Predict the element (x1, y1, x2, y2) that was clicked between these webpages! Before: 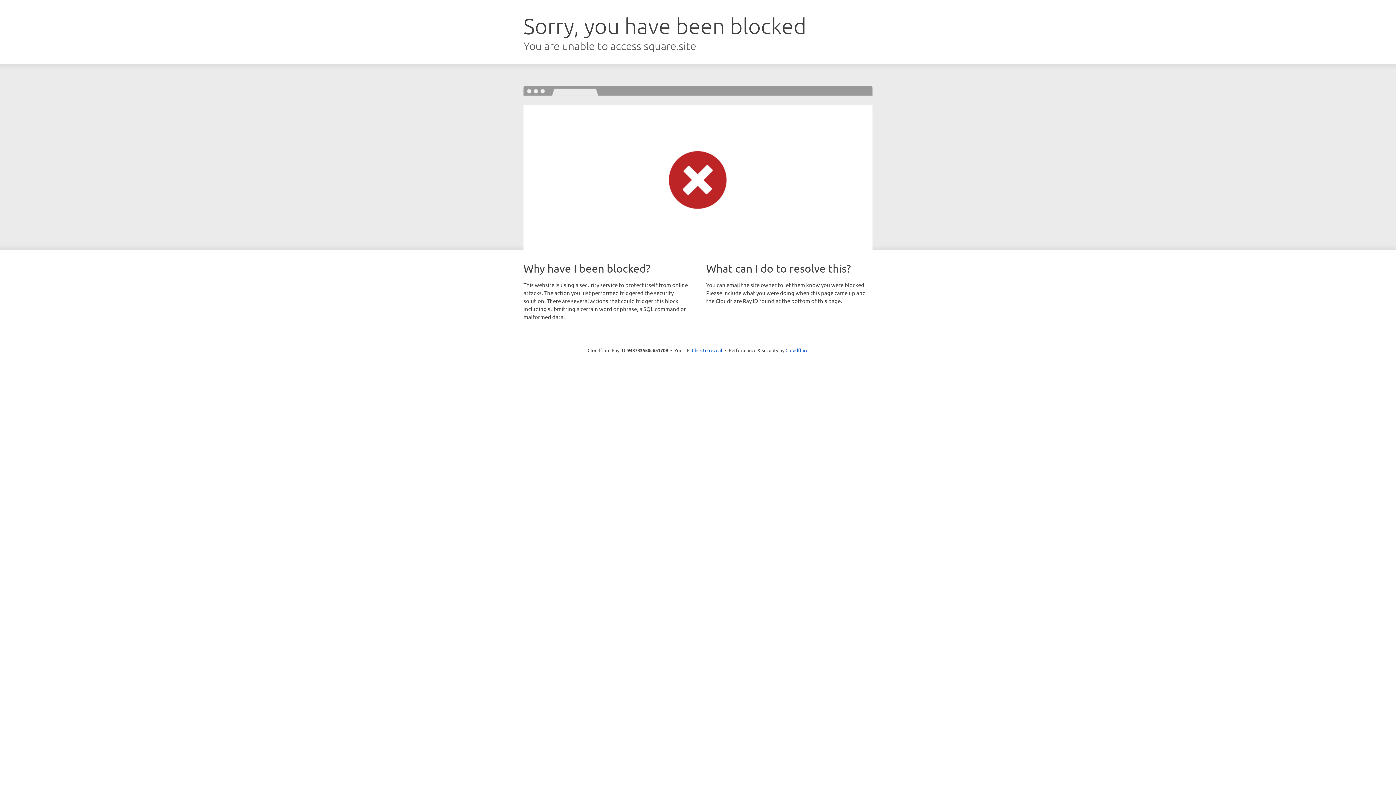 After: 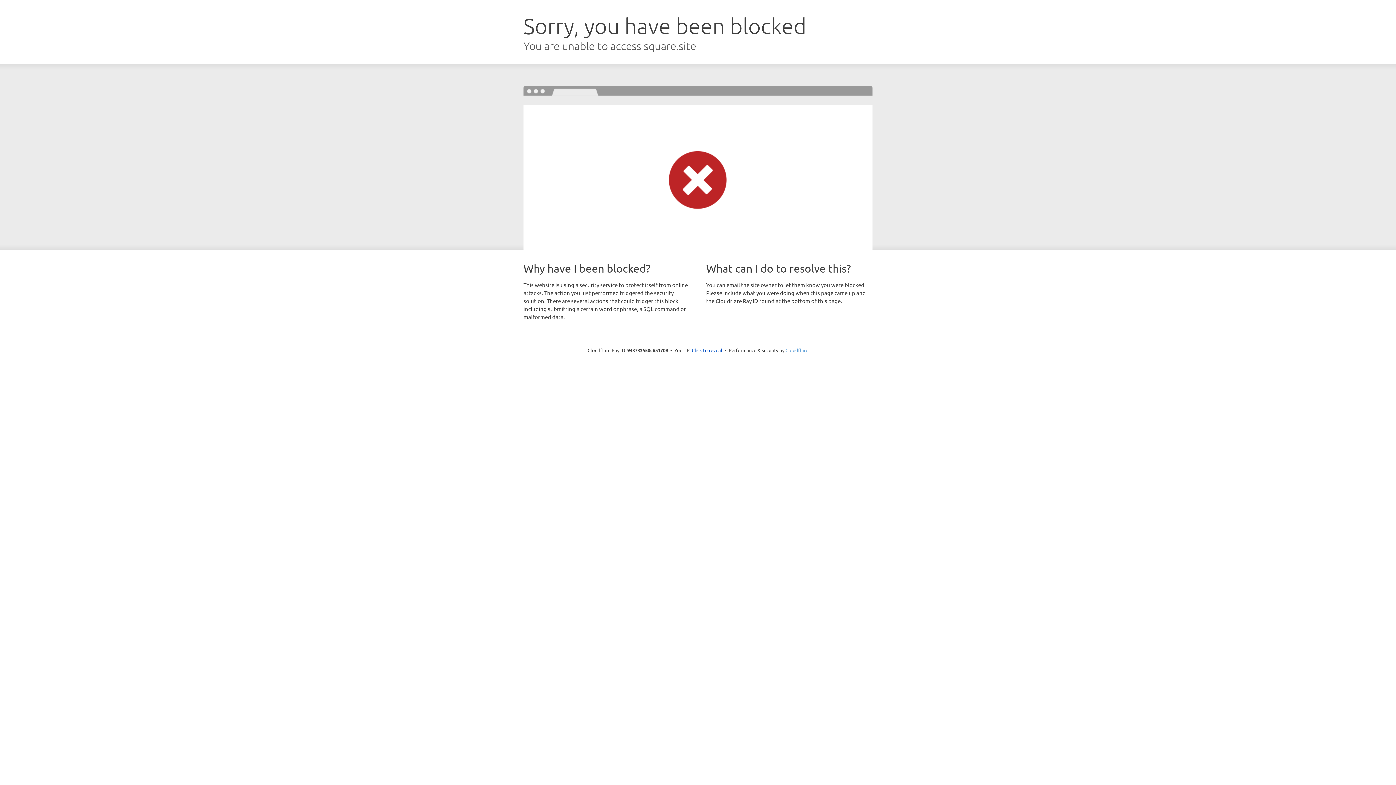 Action: label: Cloudflare bbox: (785, 347, 808, 353)